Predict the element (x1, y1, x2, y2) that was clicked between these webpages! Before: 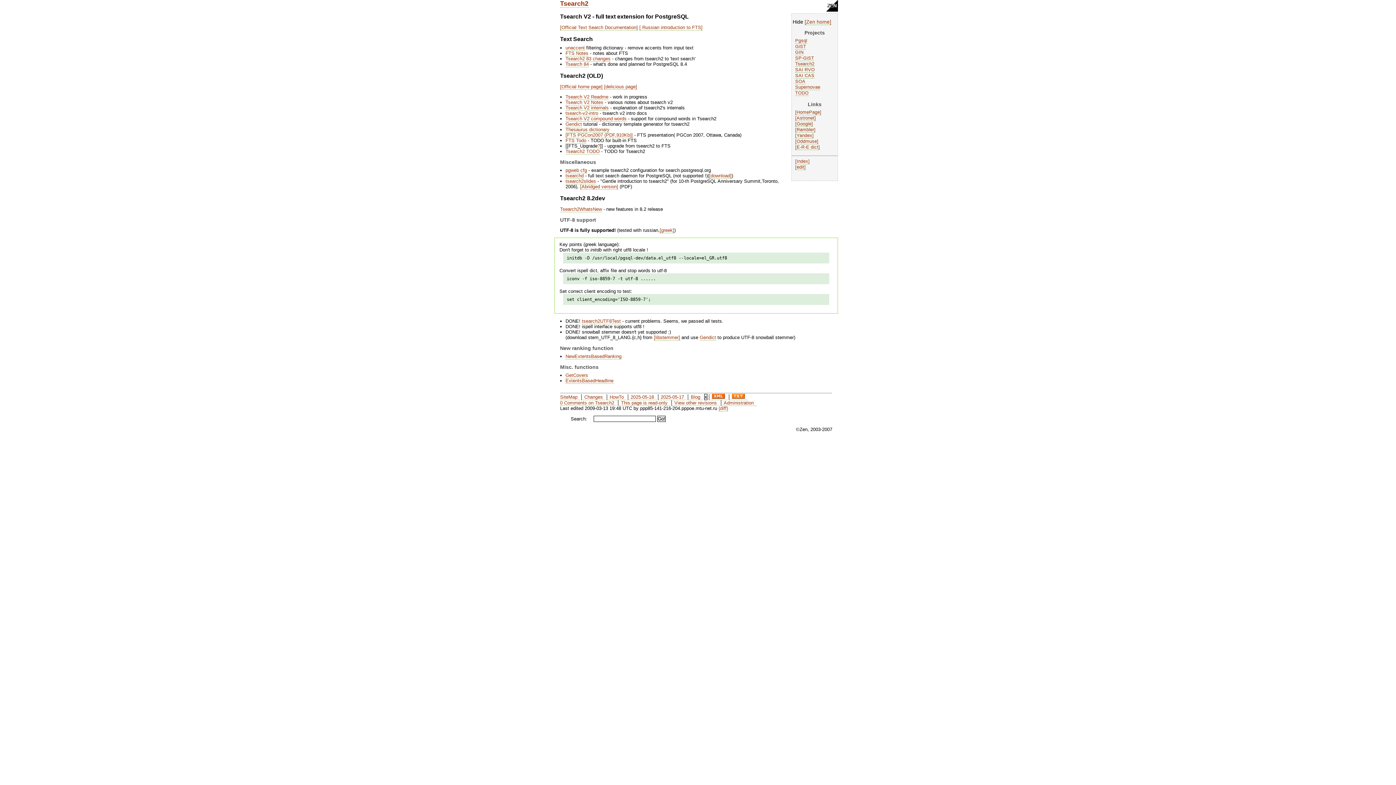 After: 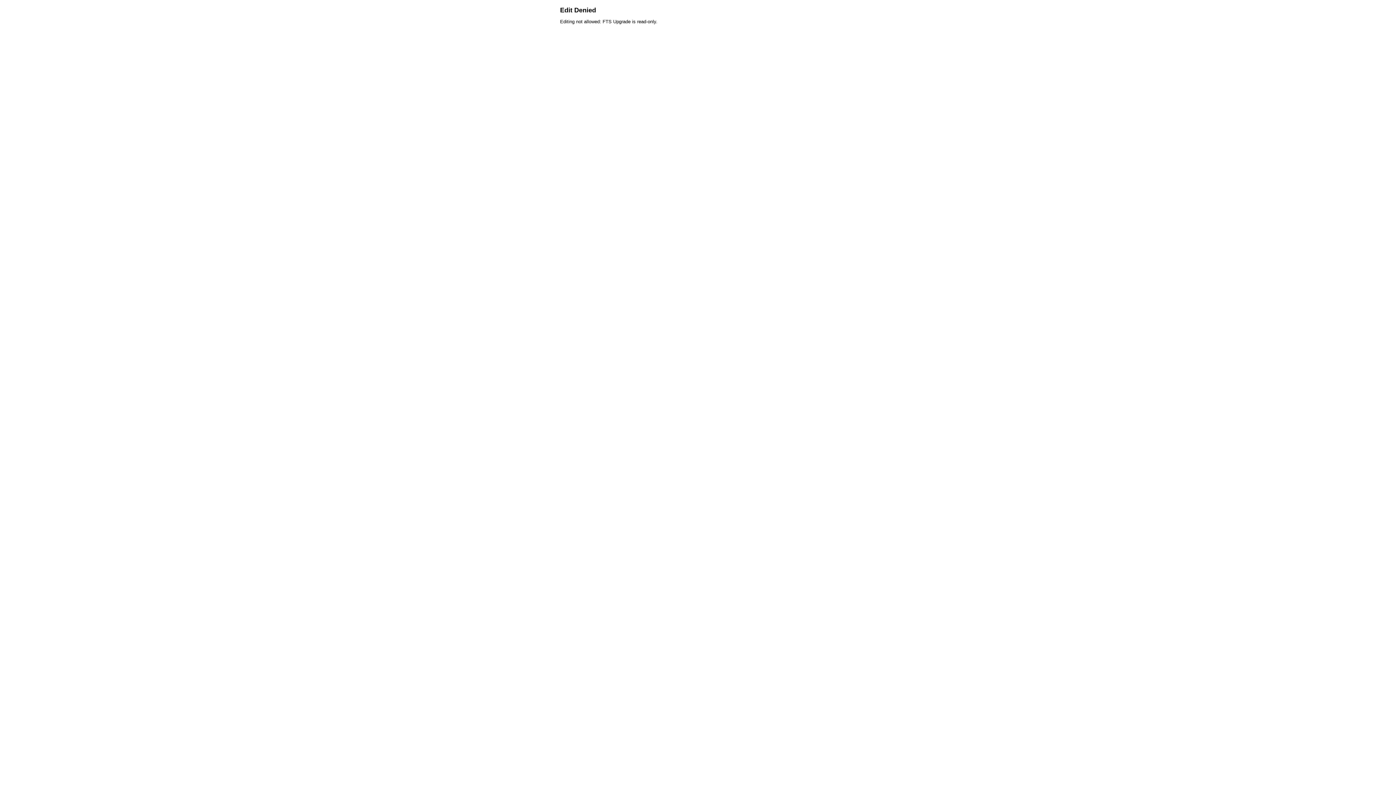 Action: bbox: (597, 143, 600, 149) label: ?